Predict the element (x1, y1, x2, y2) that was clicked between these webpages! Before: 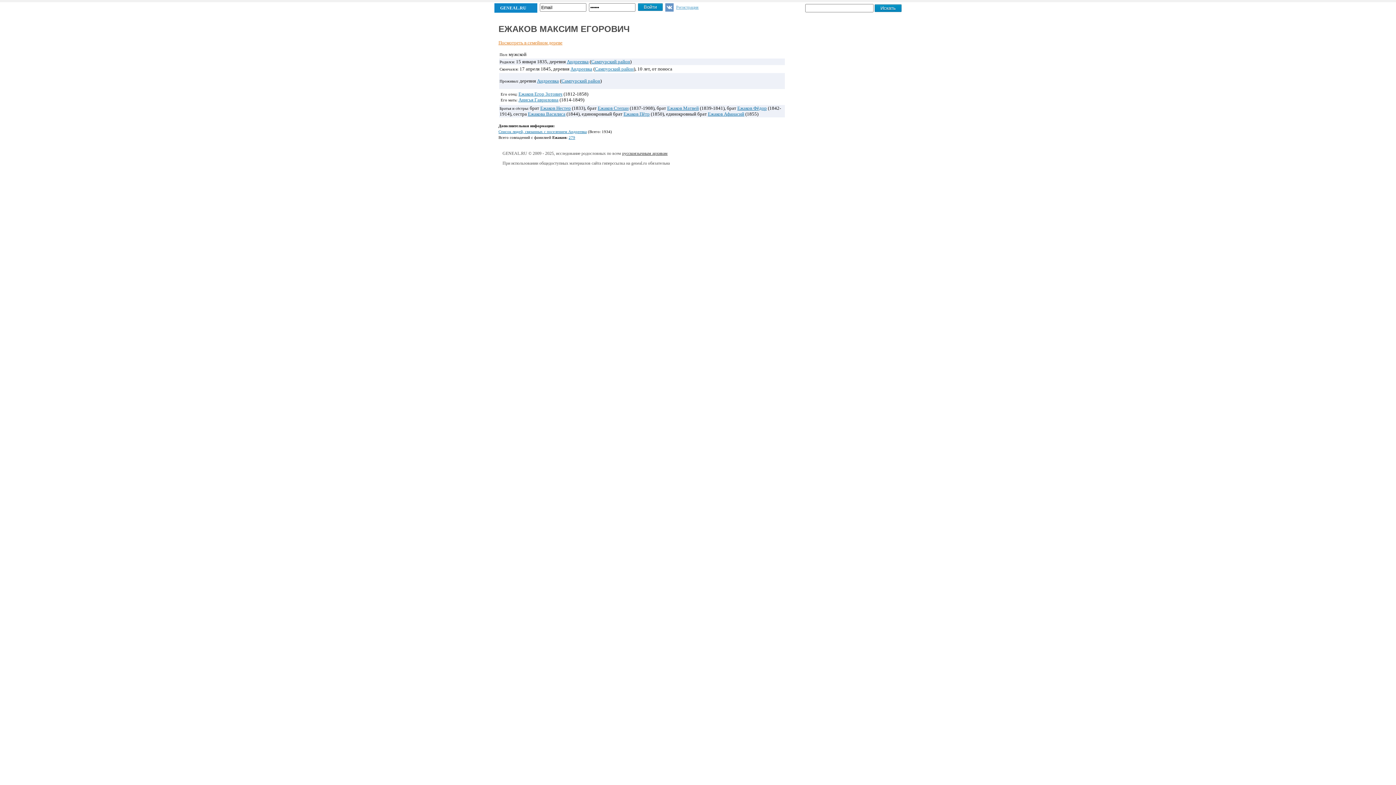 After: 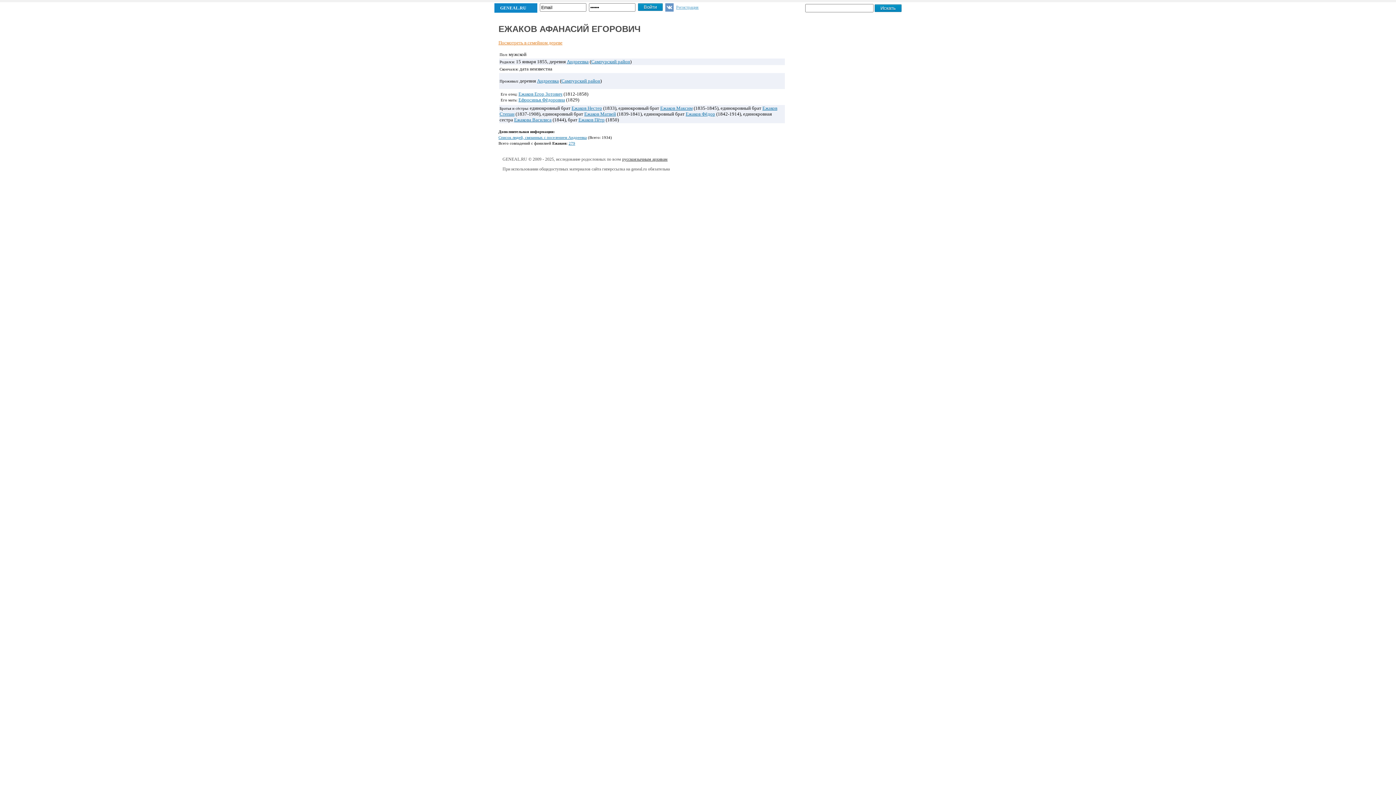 Action: bbox: (708, 111, 744, 116) label: Ежаков Афанасий